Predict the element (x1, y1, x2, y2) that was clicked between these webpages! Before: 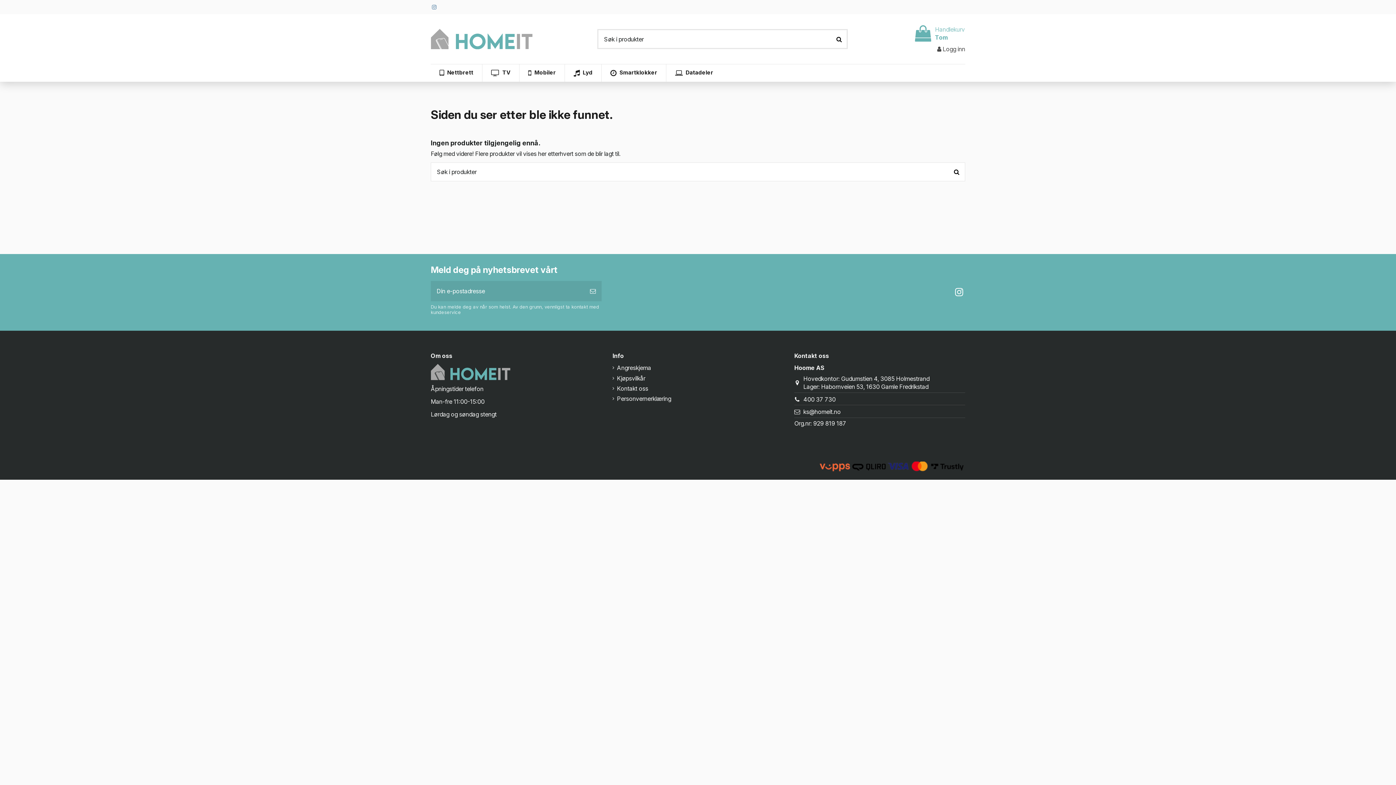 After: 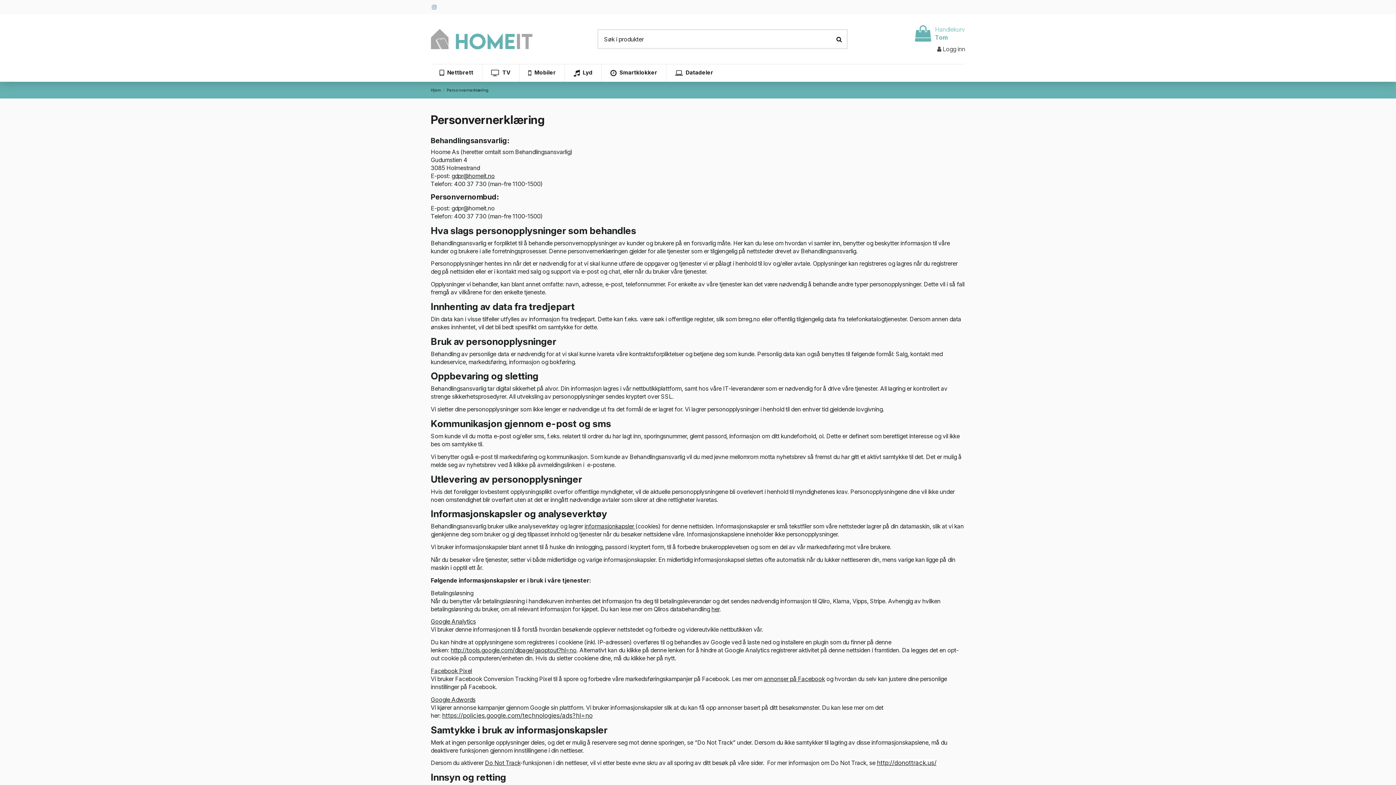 Action: bbox: (612, 395, 671, 403) label: Personvernerklæring